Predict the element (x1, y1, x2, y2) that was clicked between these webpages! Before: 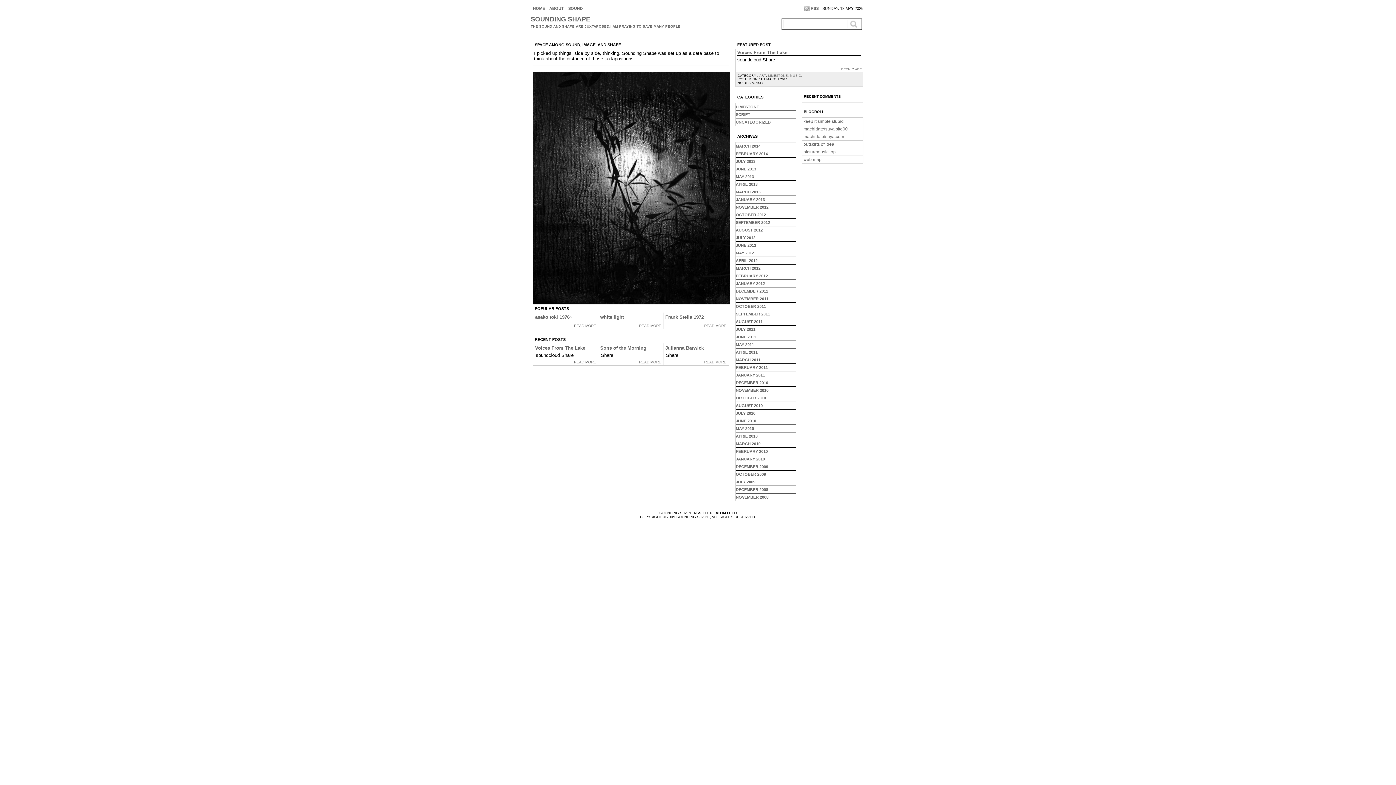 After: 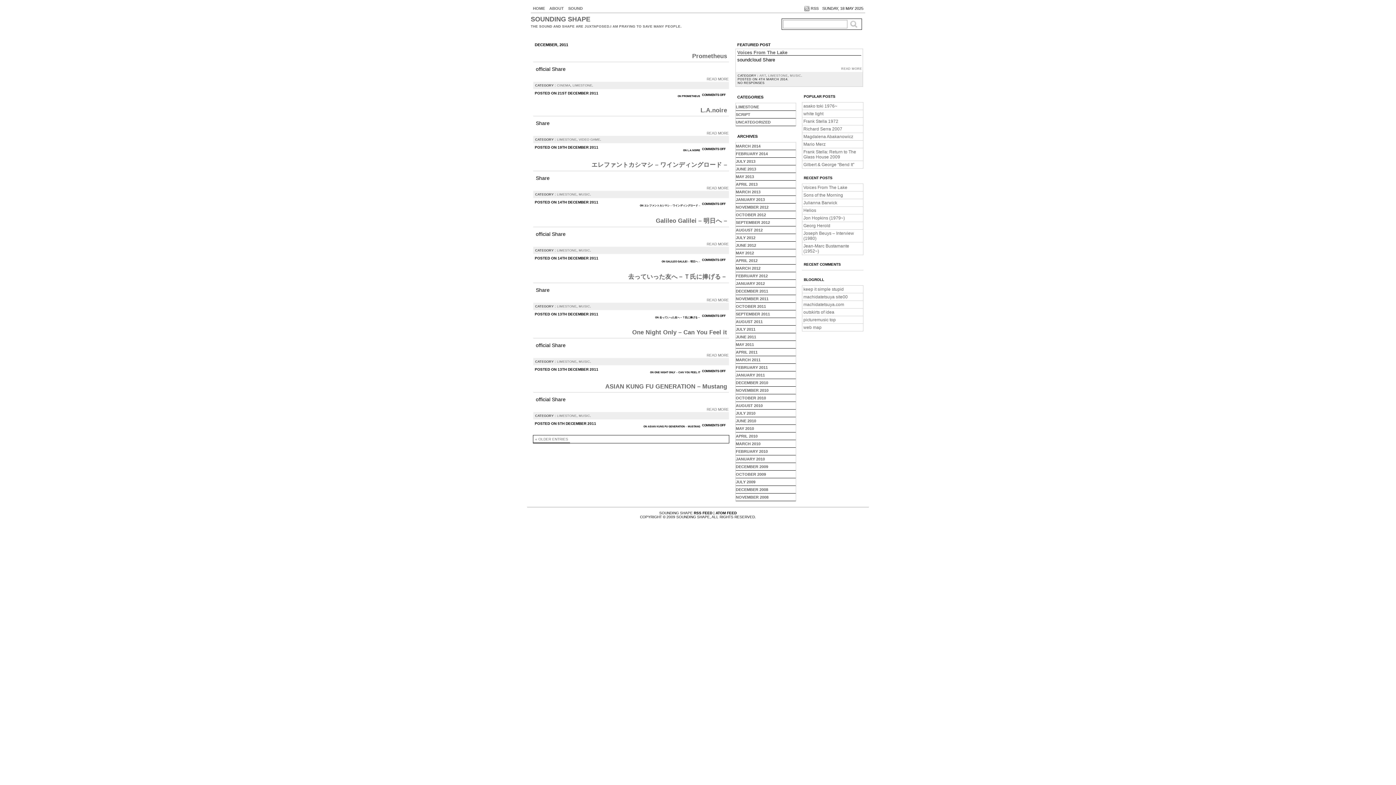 Action: label: DECEMBER 2011 bbox: (736, 287, 796, 294)